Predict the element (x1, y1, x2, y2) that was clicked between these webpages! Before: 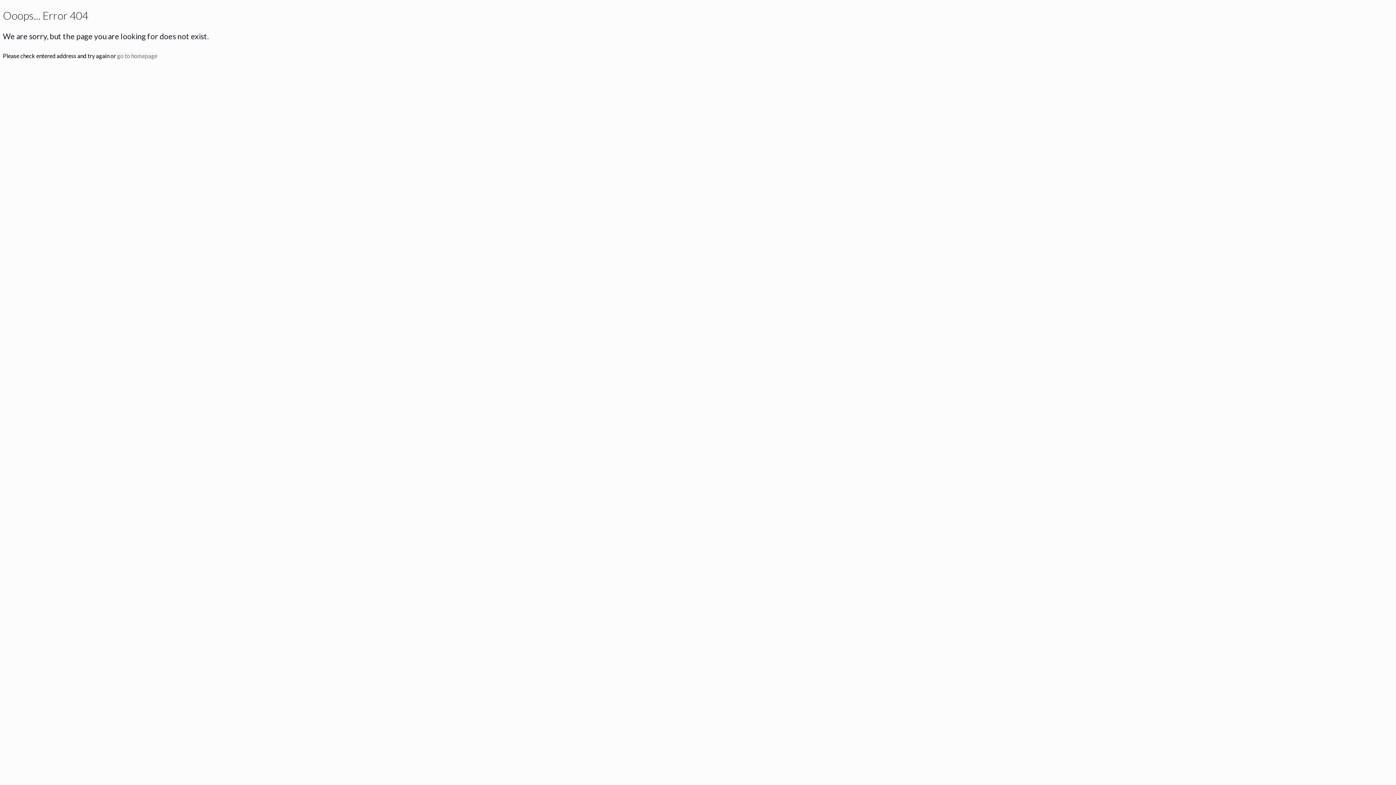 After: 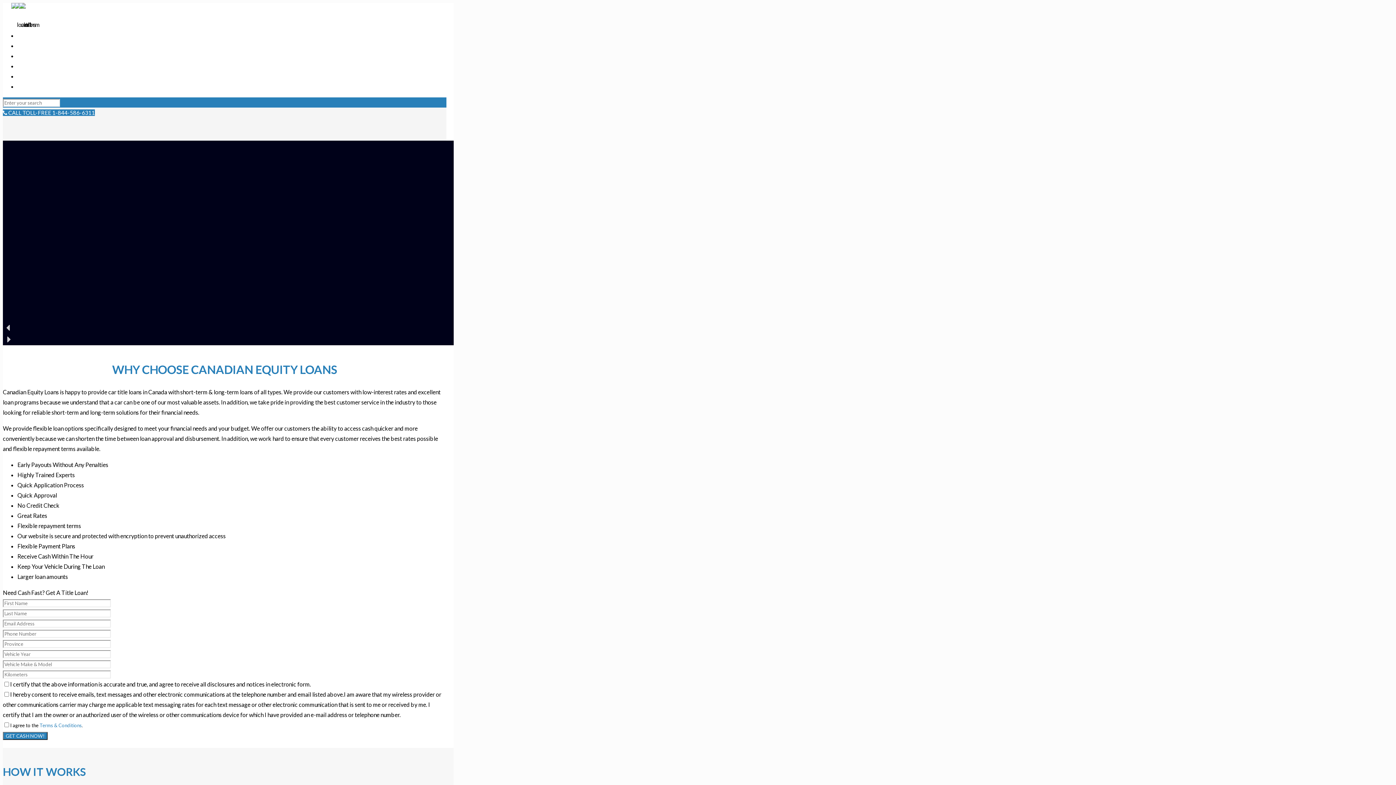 Action: label: go to homepage bbox: (117, 52, 157, 59)